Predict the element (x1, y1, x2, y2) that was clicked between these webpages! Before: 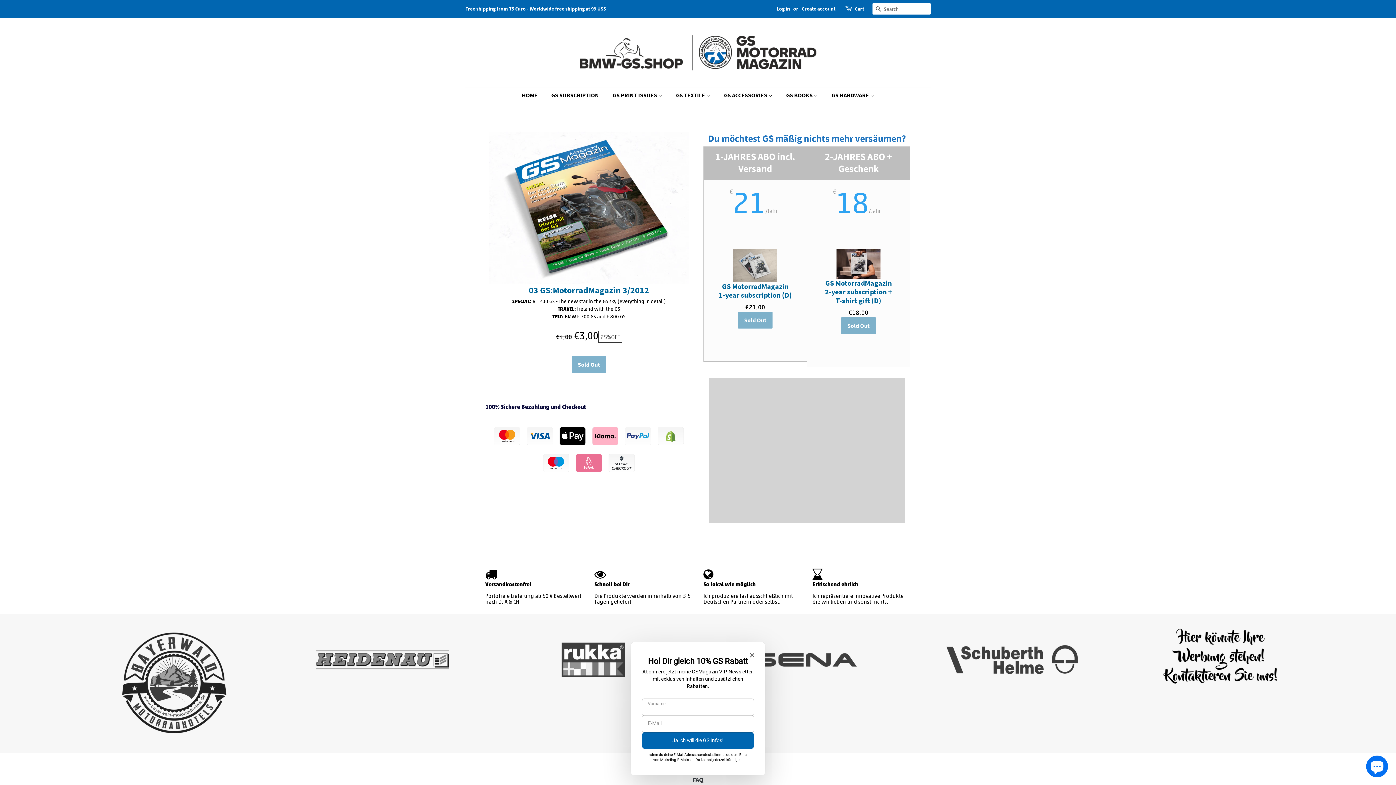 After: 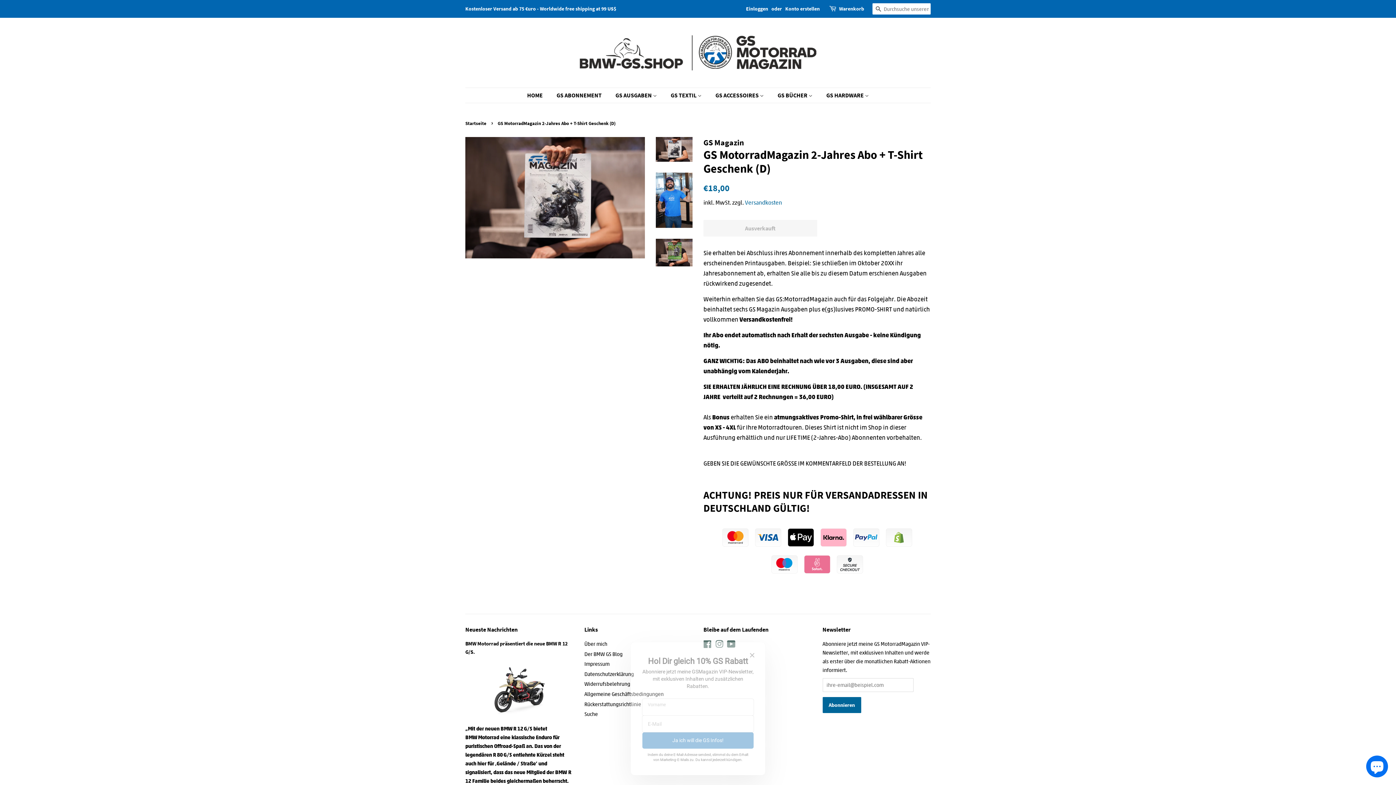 Action: bbox: (821, 249, 895, 278)